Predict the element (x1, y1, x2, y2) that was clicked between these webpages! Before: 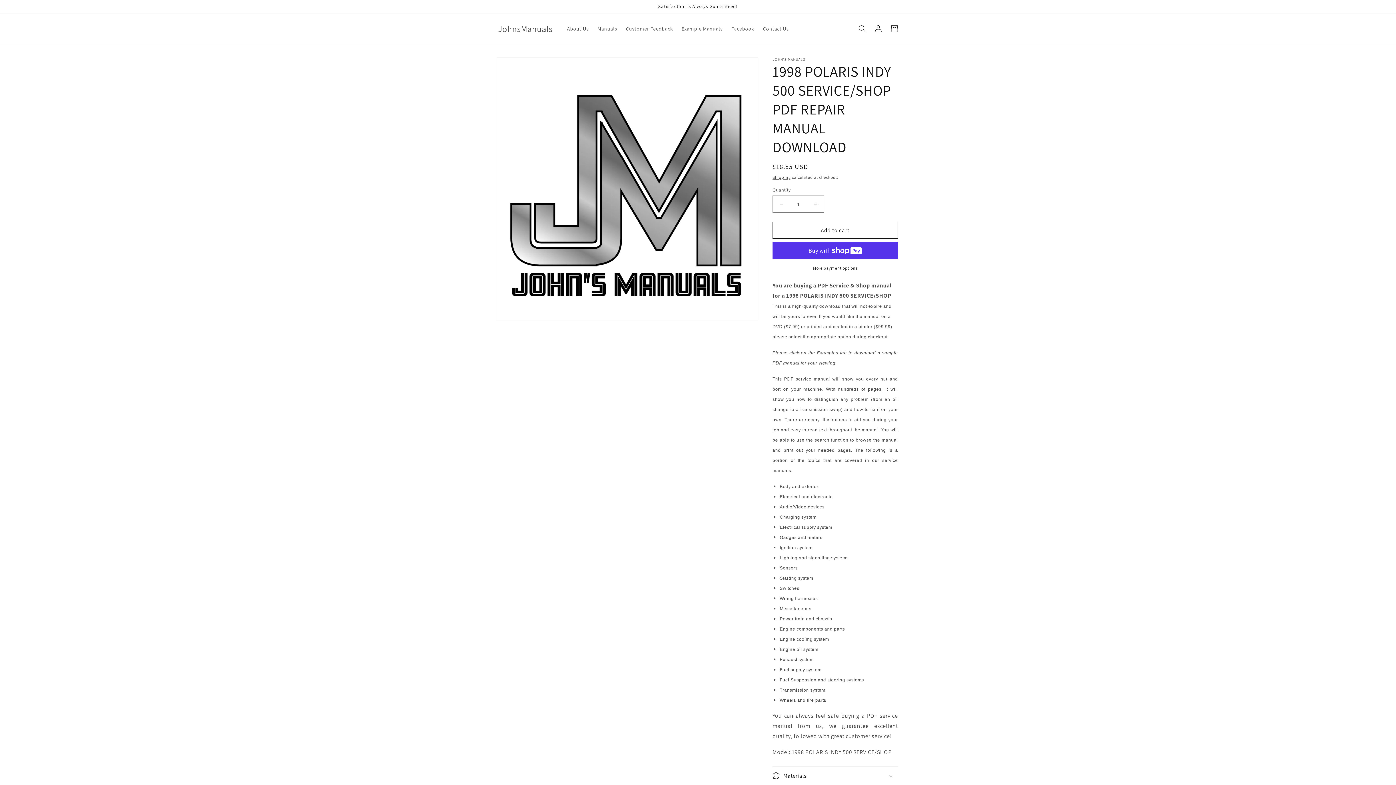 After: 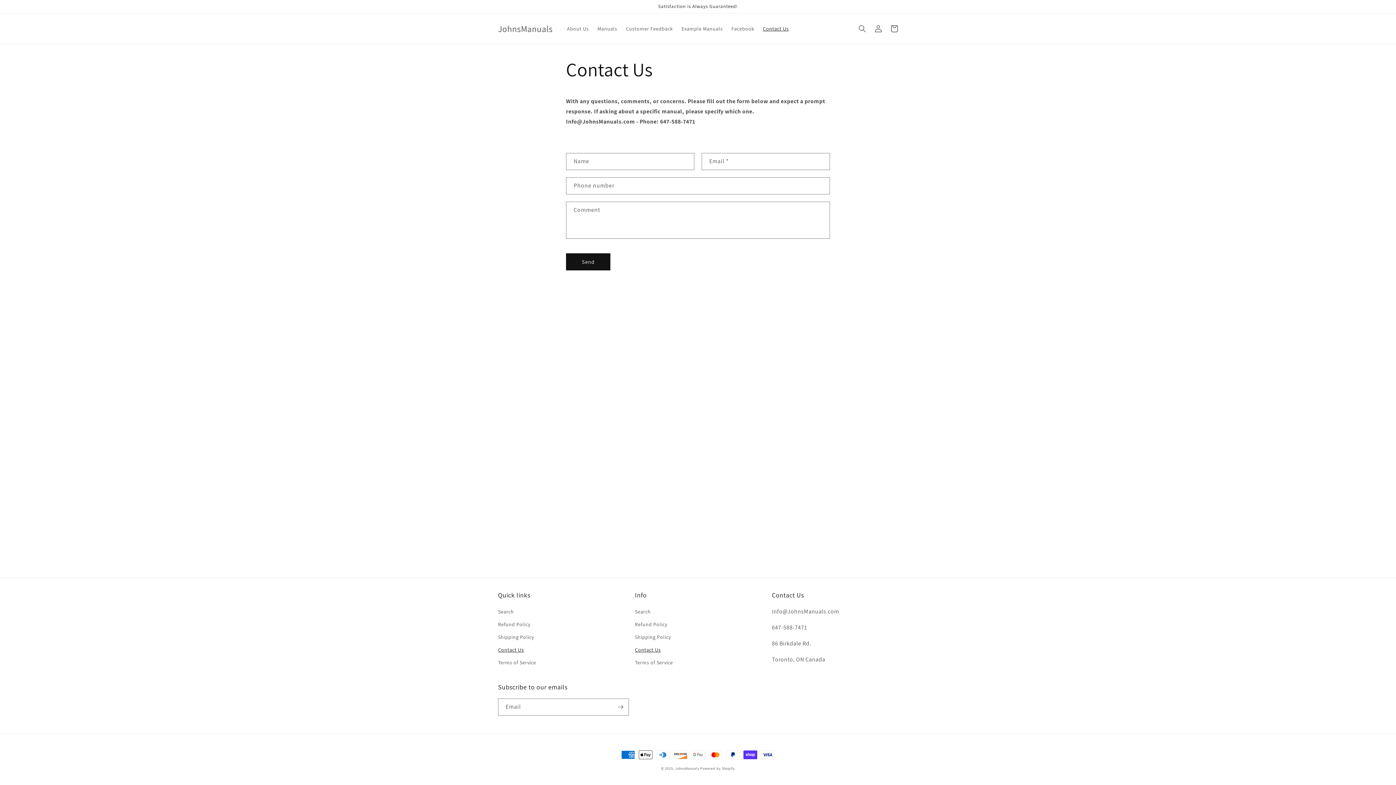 Action: label: Contact Us bbox: (758, 21, 793, 36)